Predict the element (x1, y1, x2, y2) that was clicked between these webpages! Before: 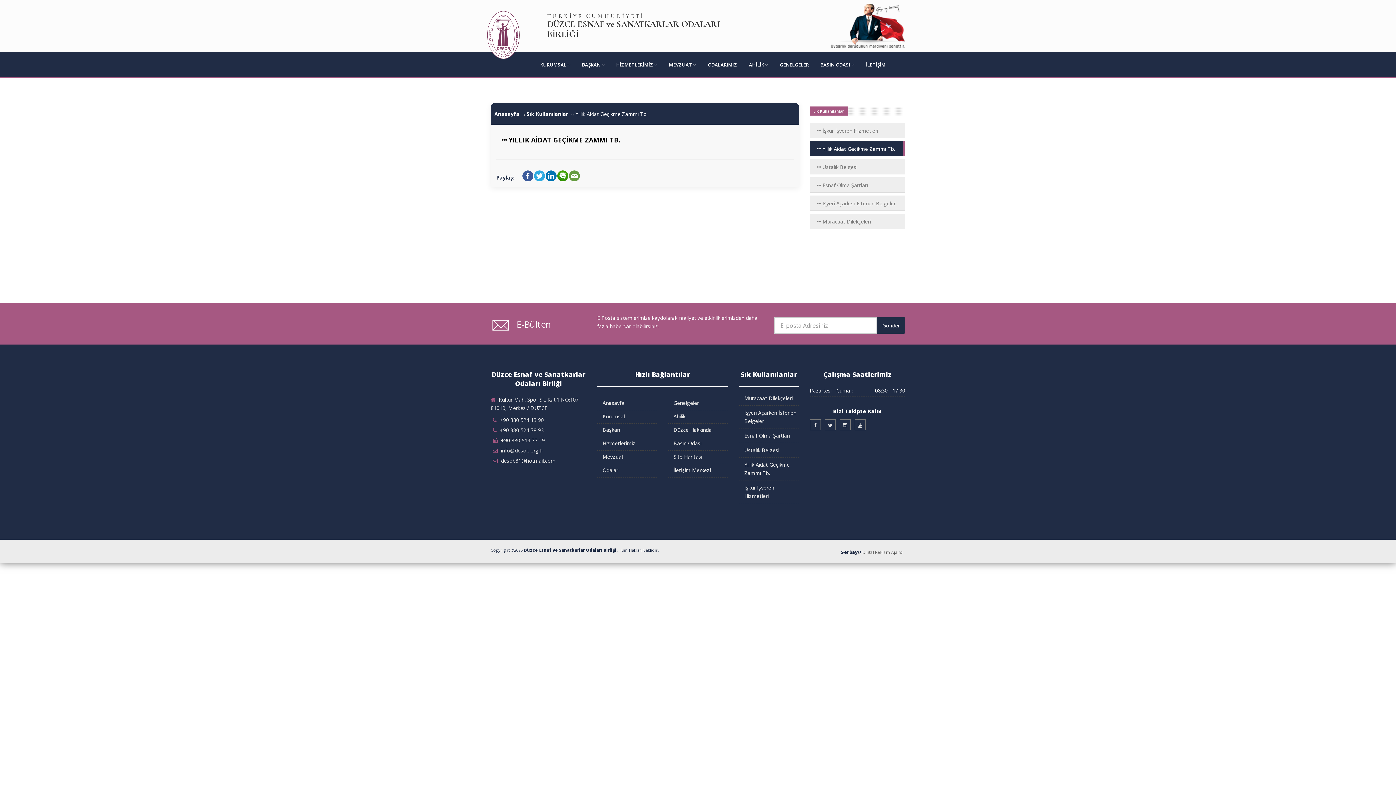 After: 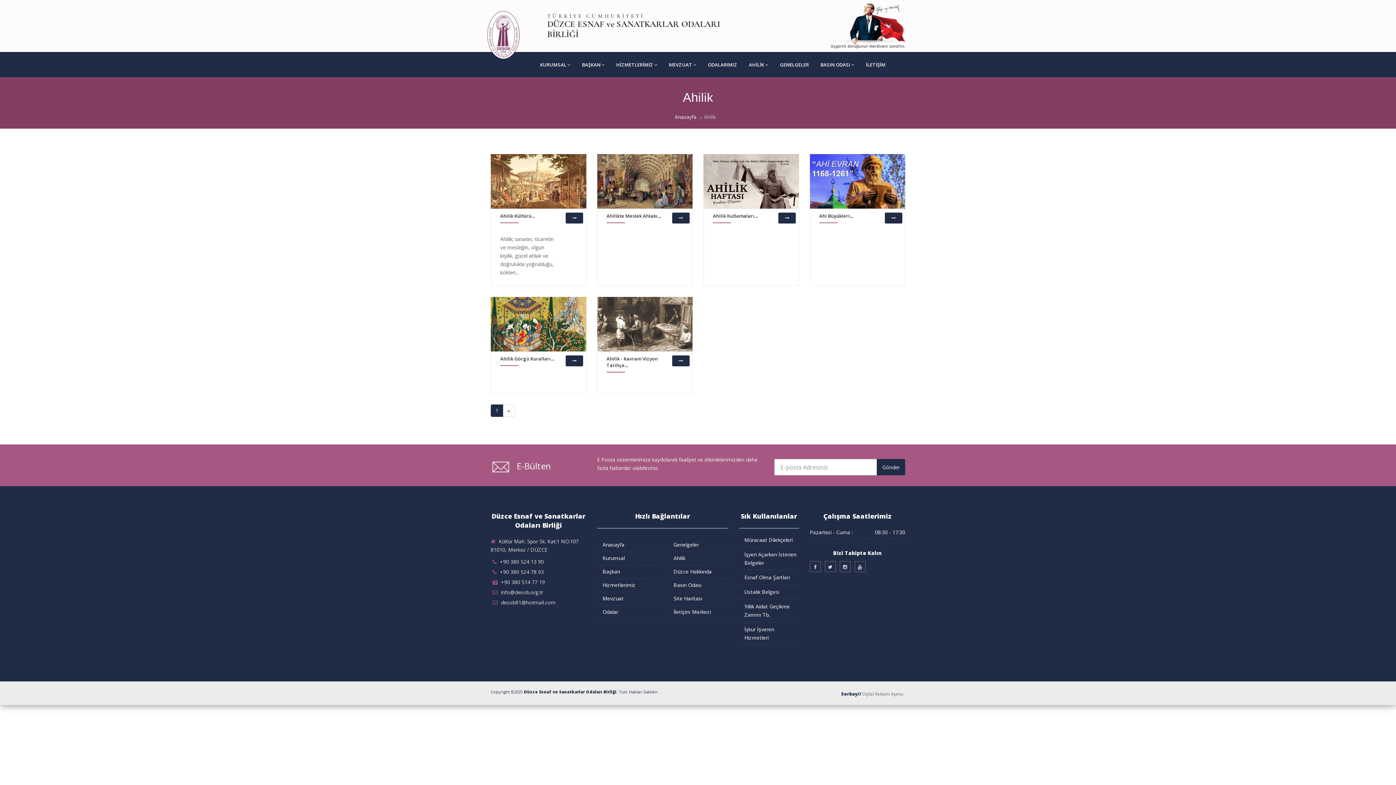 Action: bbox: (673, 413, 685, 420) label: Ahilik